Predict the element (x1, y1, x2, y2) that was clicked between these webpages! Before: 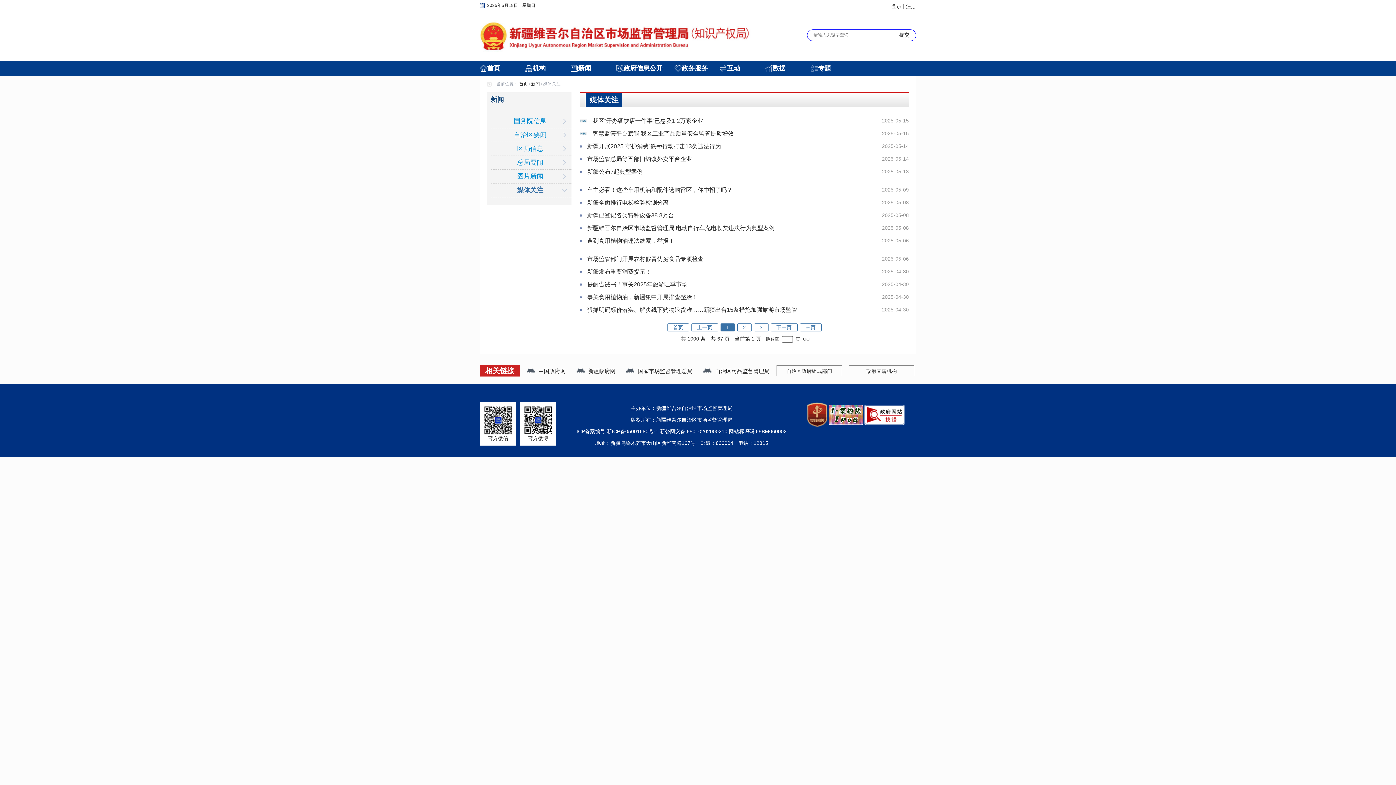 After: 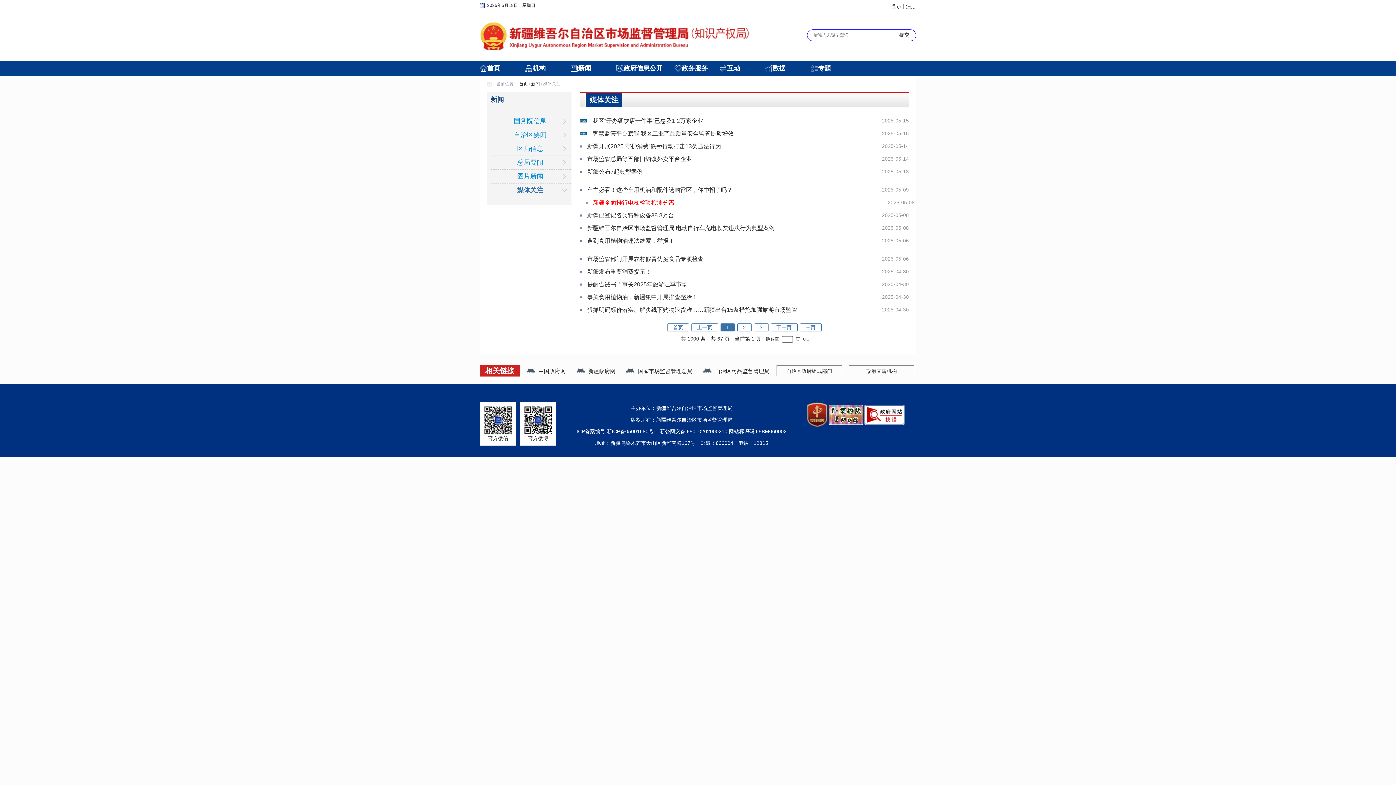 Action: label: 新疆全面推行电梯检验检测分离 bbox: (587, 199, 668, 205)